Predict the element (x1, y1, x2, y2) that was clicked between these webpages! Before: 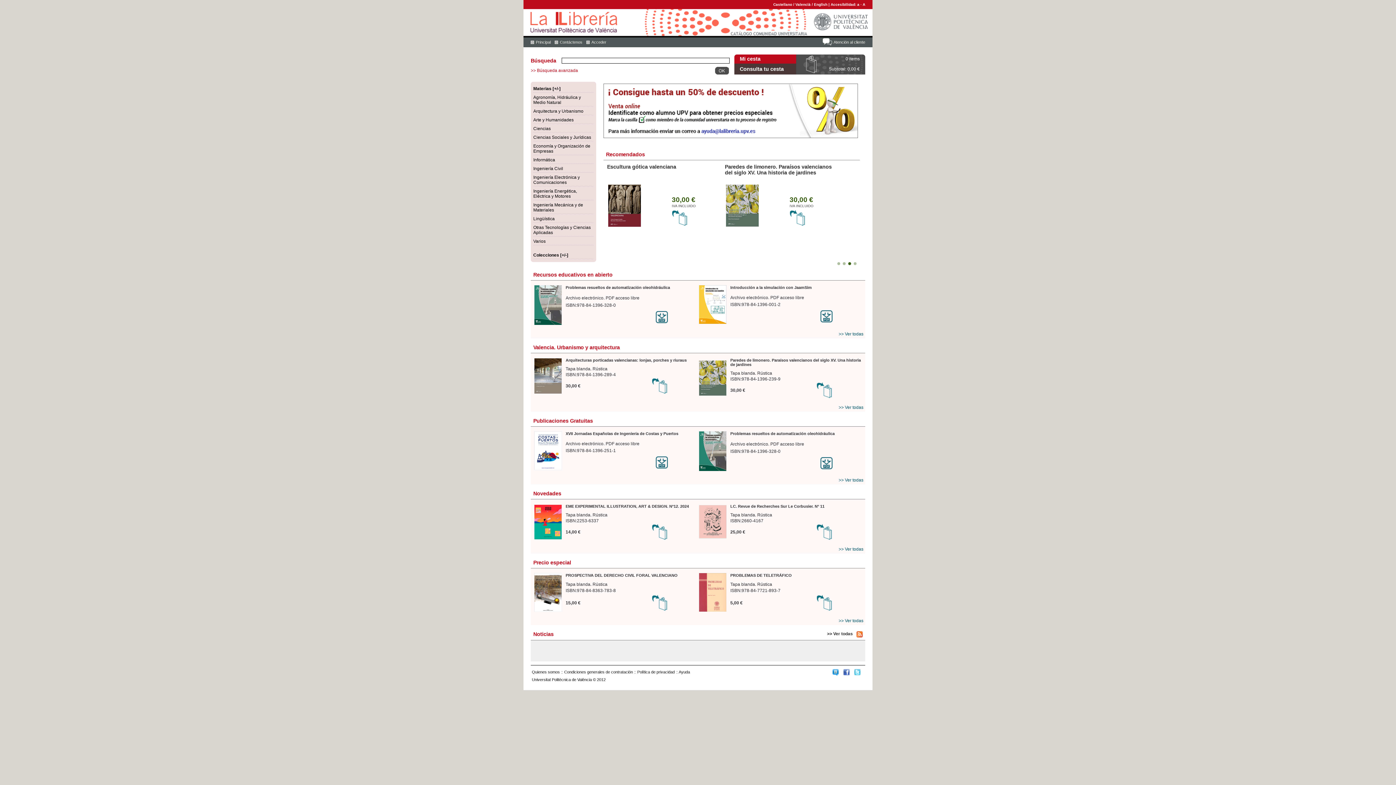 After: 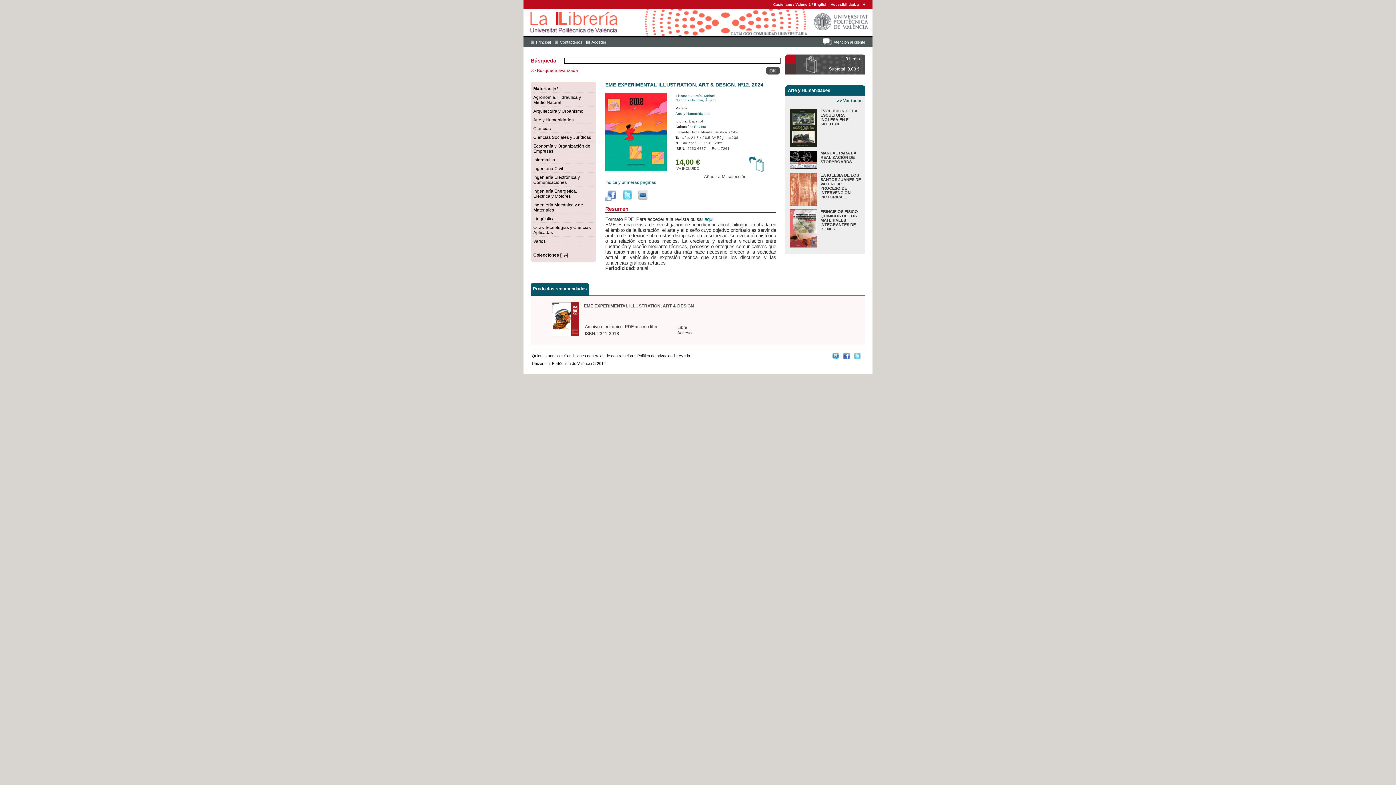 Action: label: EME EXPERIMENTAL ILLUSTRATION, ART & DESIGN. Nº12. 2024 bbox: (565, 504, 689, 508)